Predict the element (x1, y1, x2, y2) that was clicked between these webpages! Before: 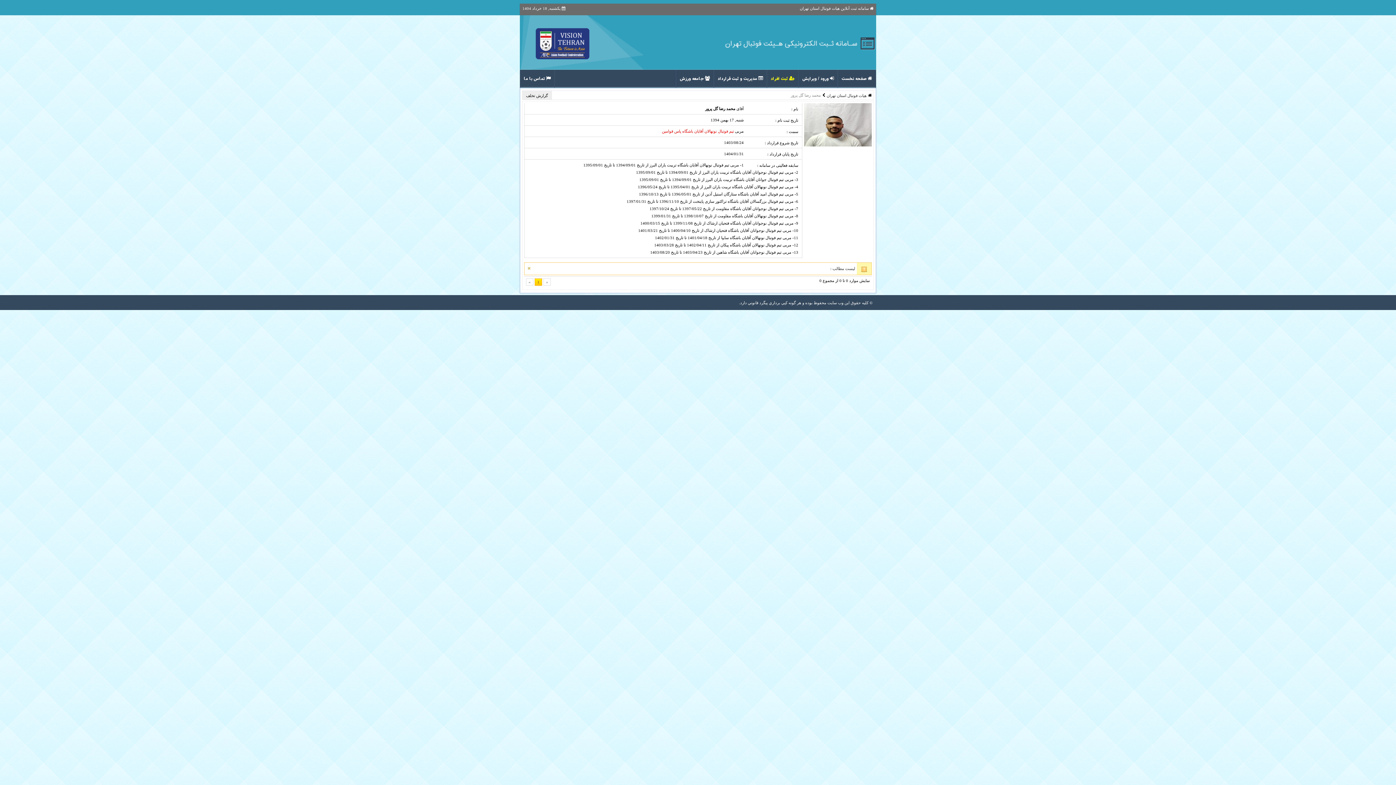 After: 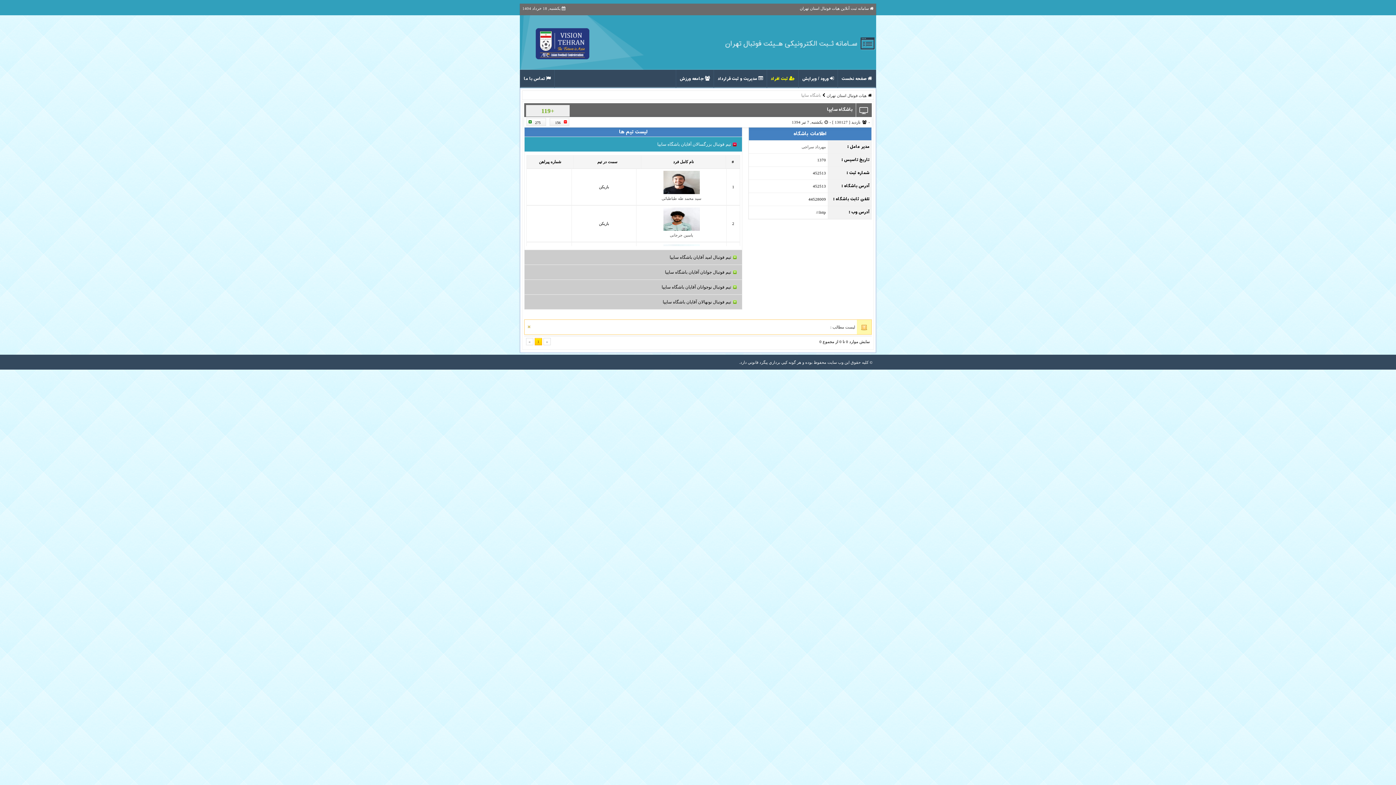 Action: label: تیم فوتبال نونهالان آقایان باشگاه سایپا bbox: (721, 235, 781, 240)